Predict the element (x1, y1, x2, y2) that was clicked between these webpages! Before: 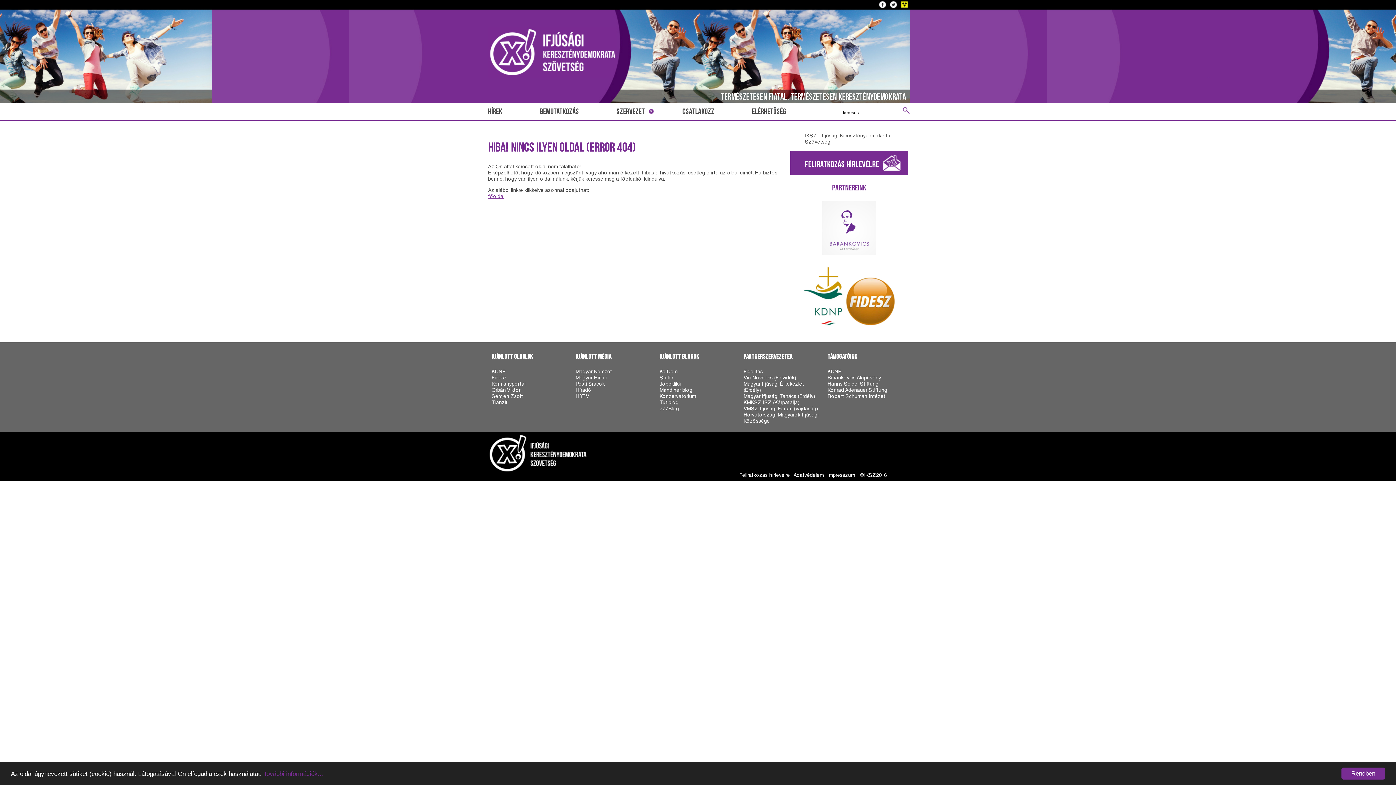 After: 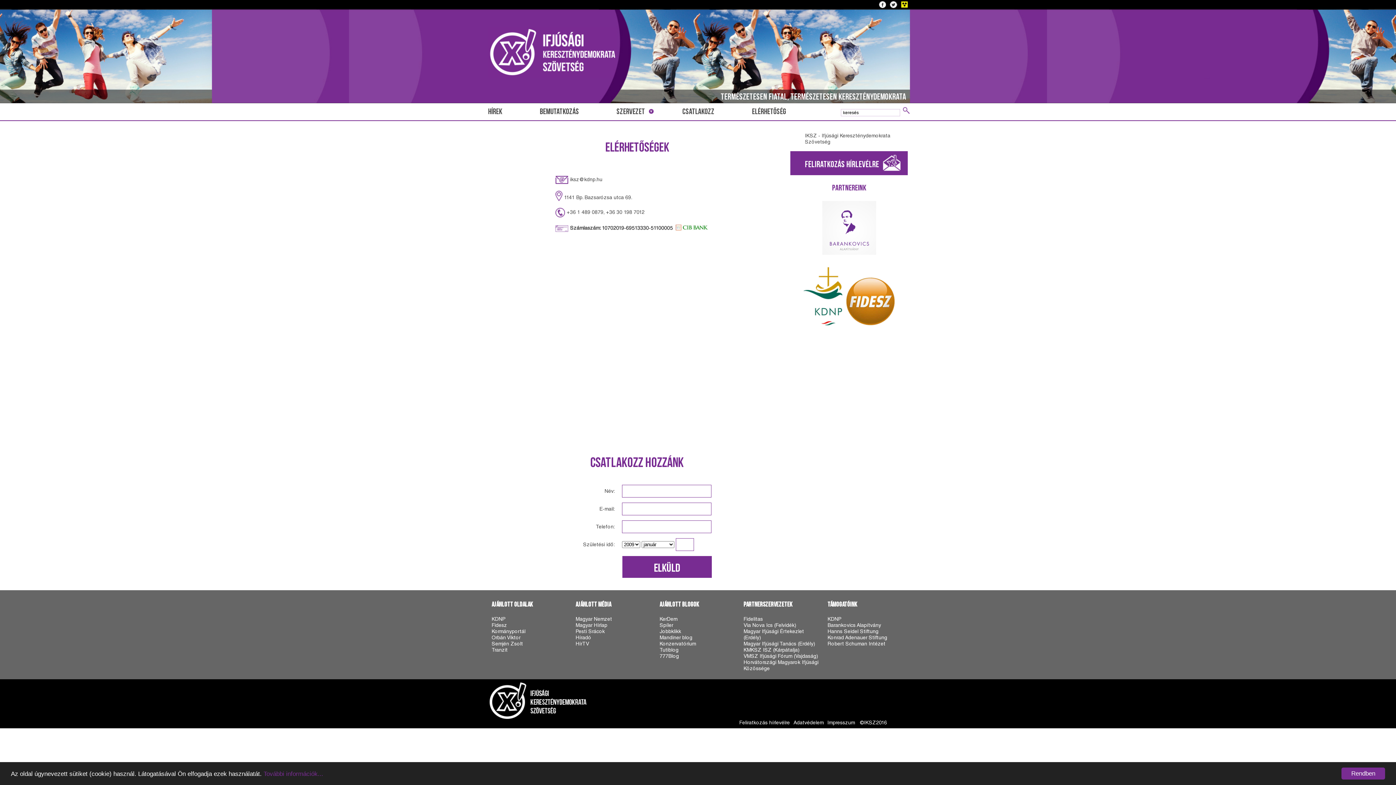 Action: bbox: (752, 103, 786, 120) label: ELÉRHETŐSÉG